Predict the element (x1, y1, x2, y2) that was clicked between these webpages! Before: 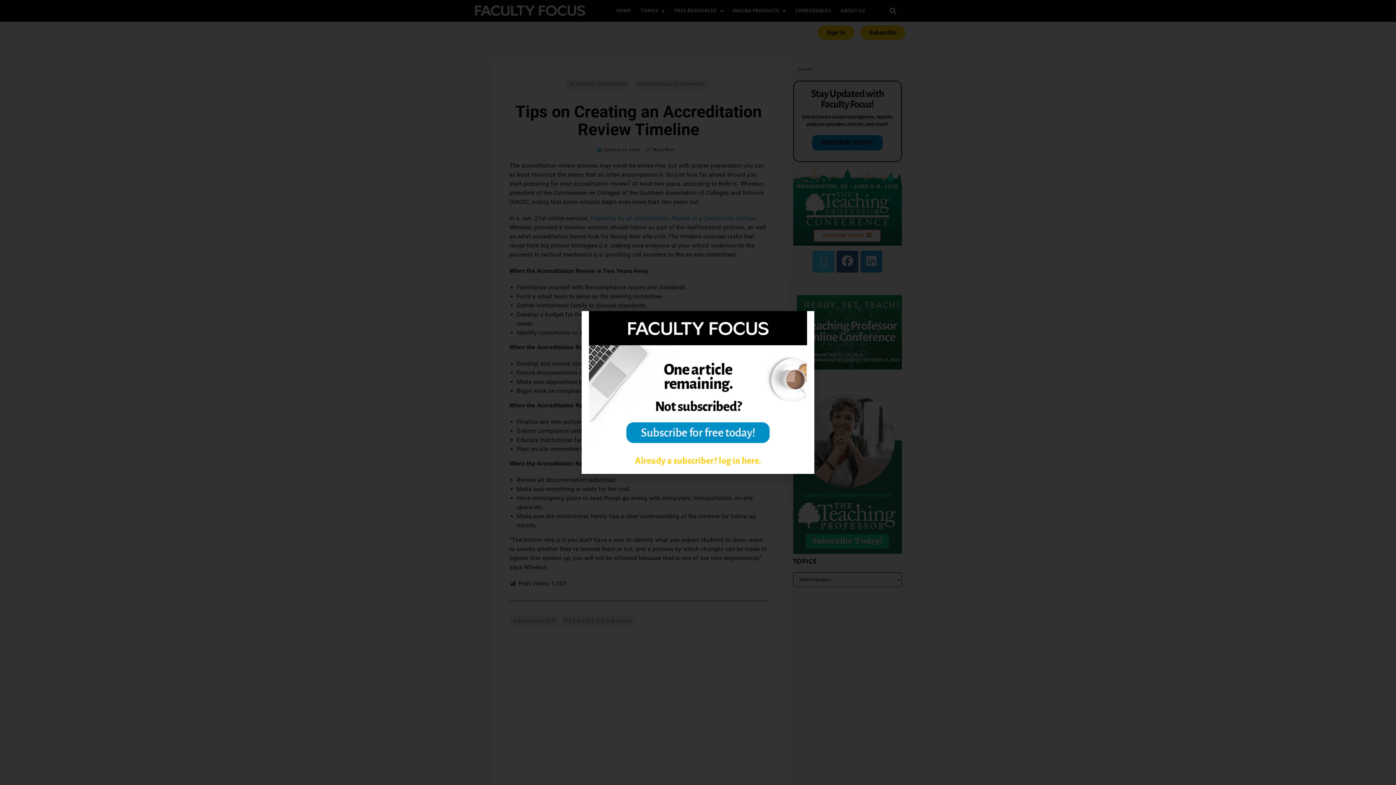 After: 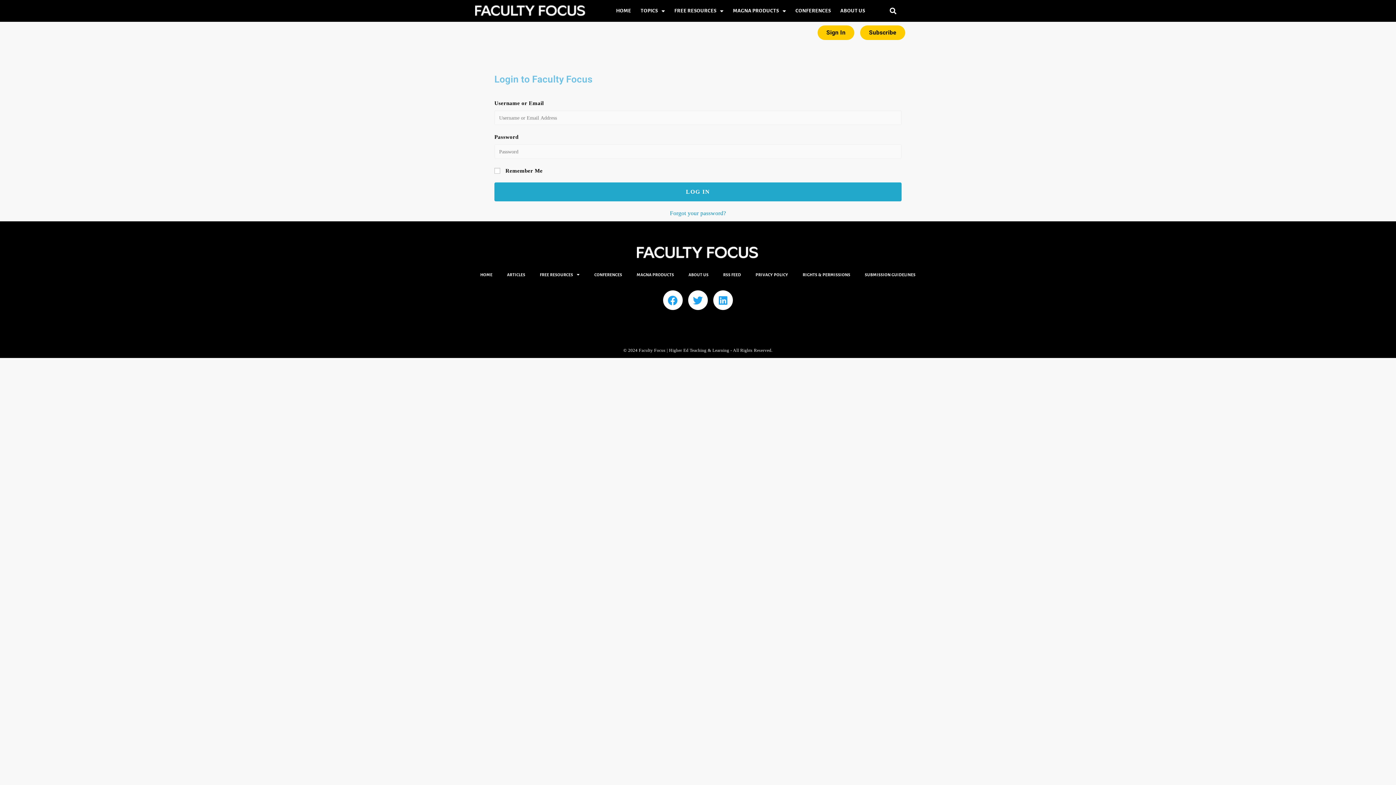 Action: bbox: (635, 456, 761, 465) label: Already a subscriber? log in here.